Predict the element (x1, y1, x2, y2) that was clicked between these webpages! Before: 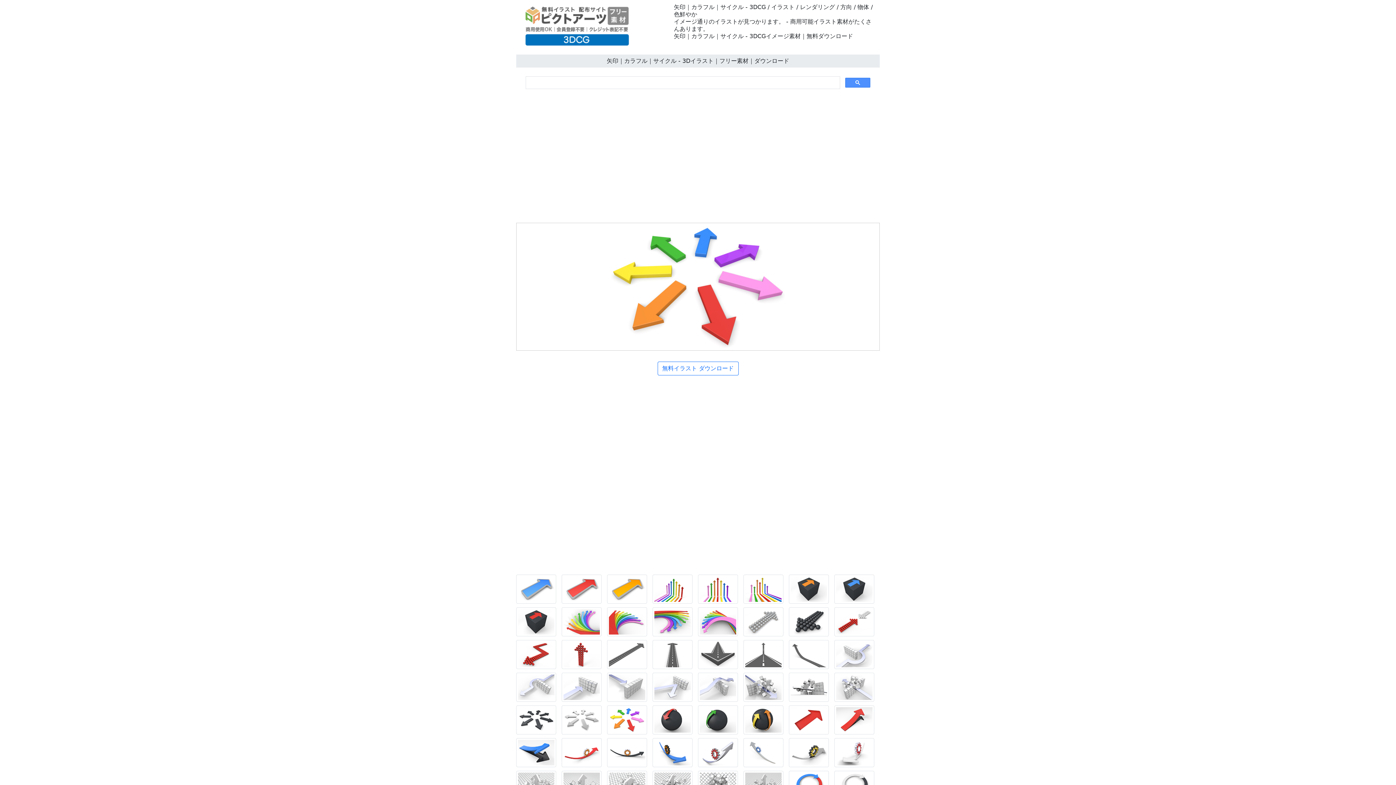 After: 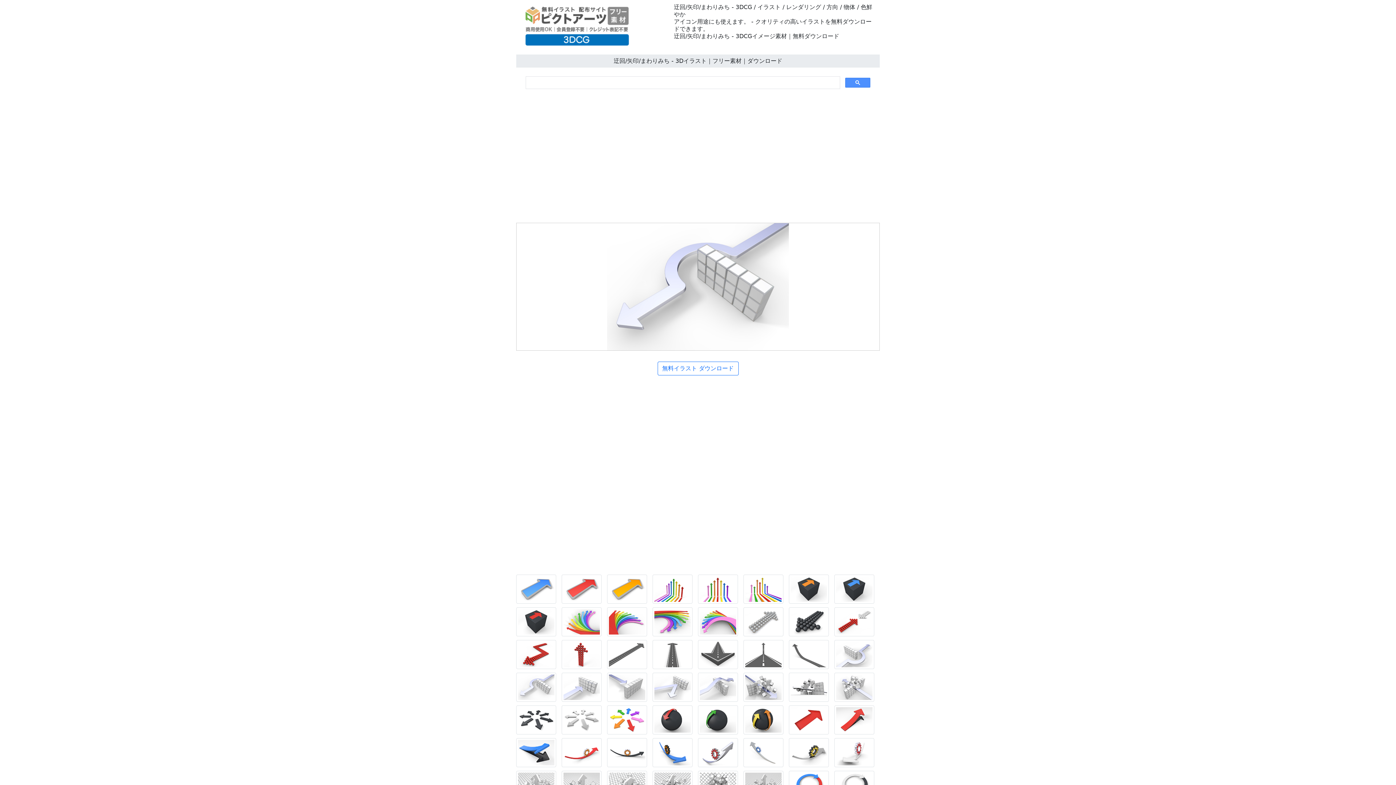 Action: bbox: (516, 685, 560, 692)